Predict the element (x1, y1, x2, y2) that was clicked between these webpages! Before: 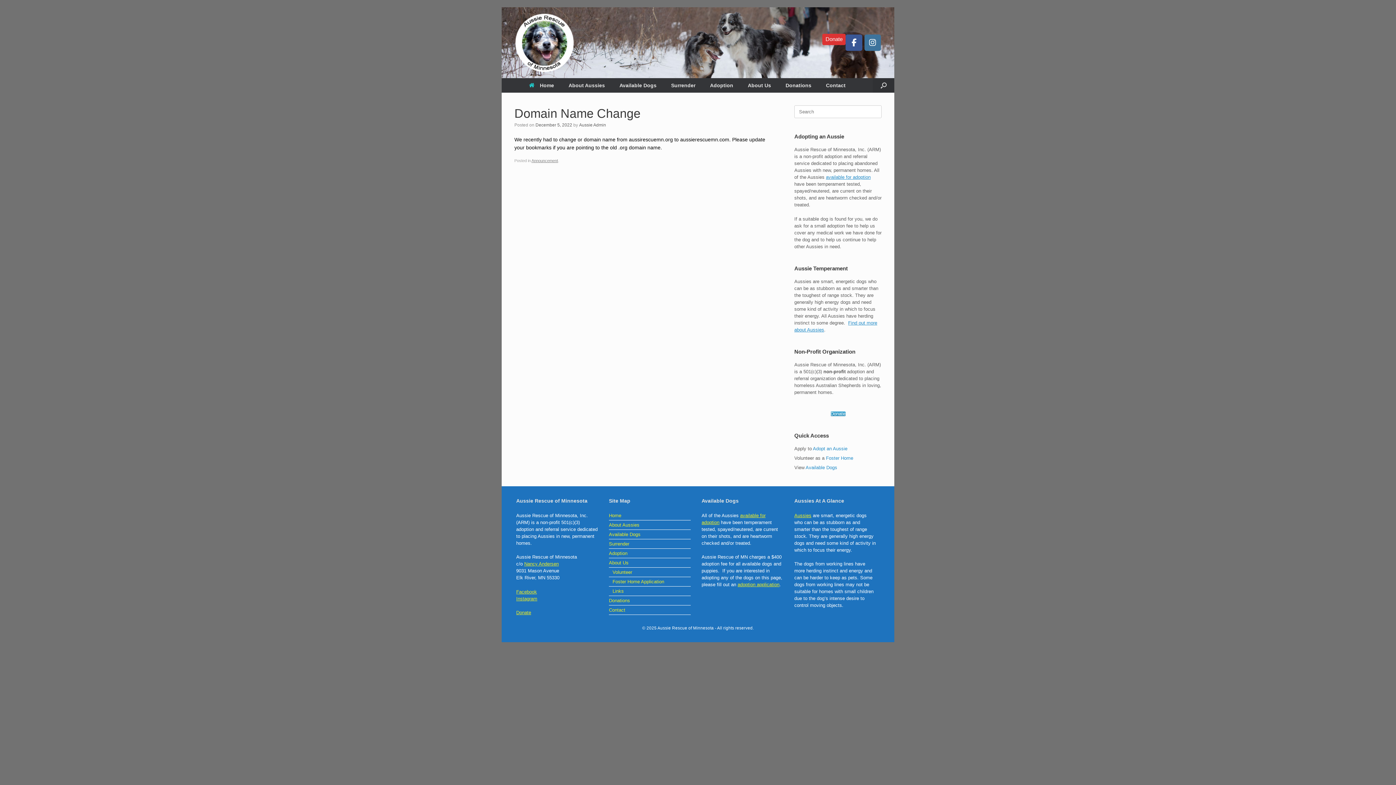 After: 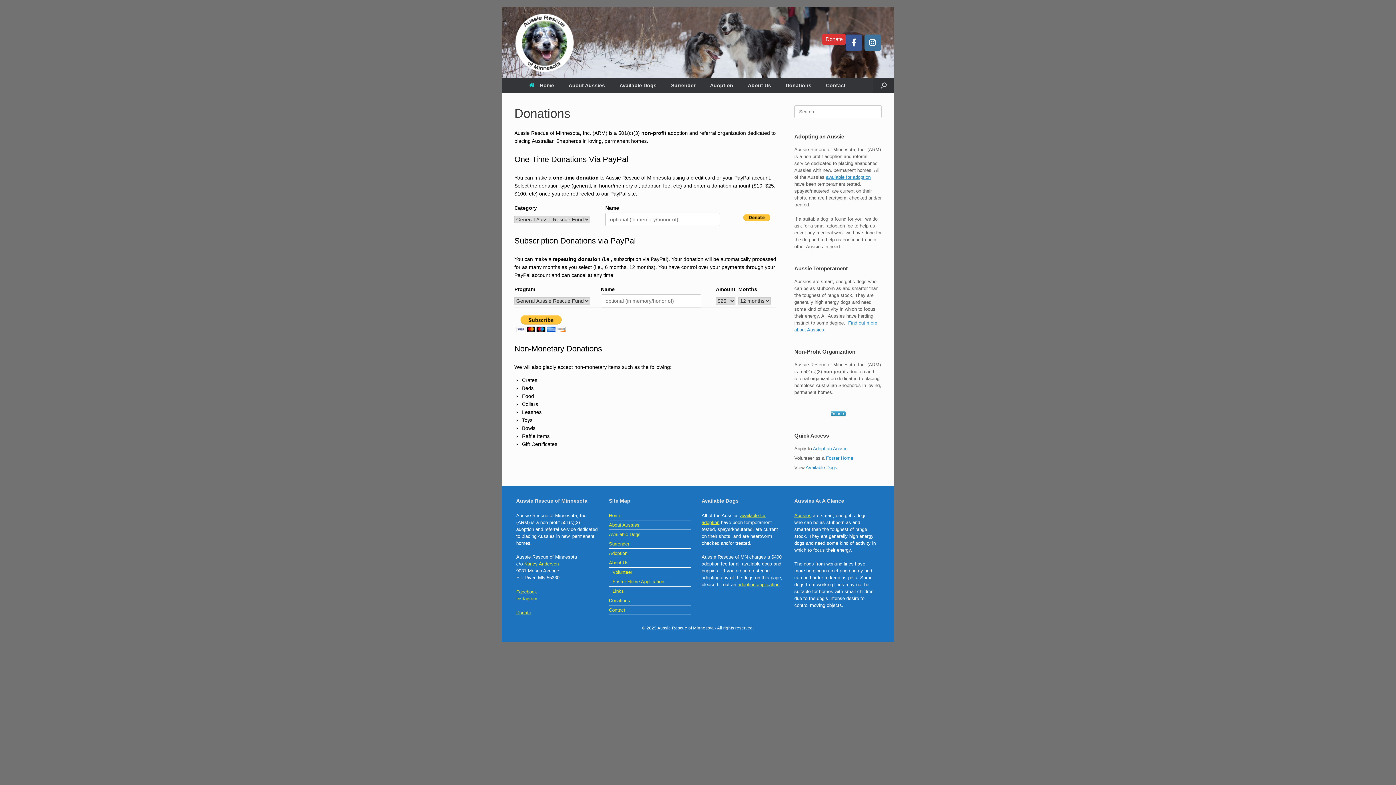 Action: label: Donate bbox: (822, 33, 845, 44)